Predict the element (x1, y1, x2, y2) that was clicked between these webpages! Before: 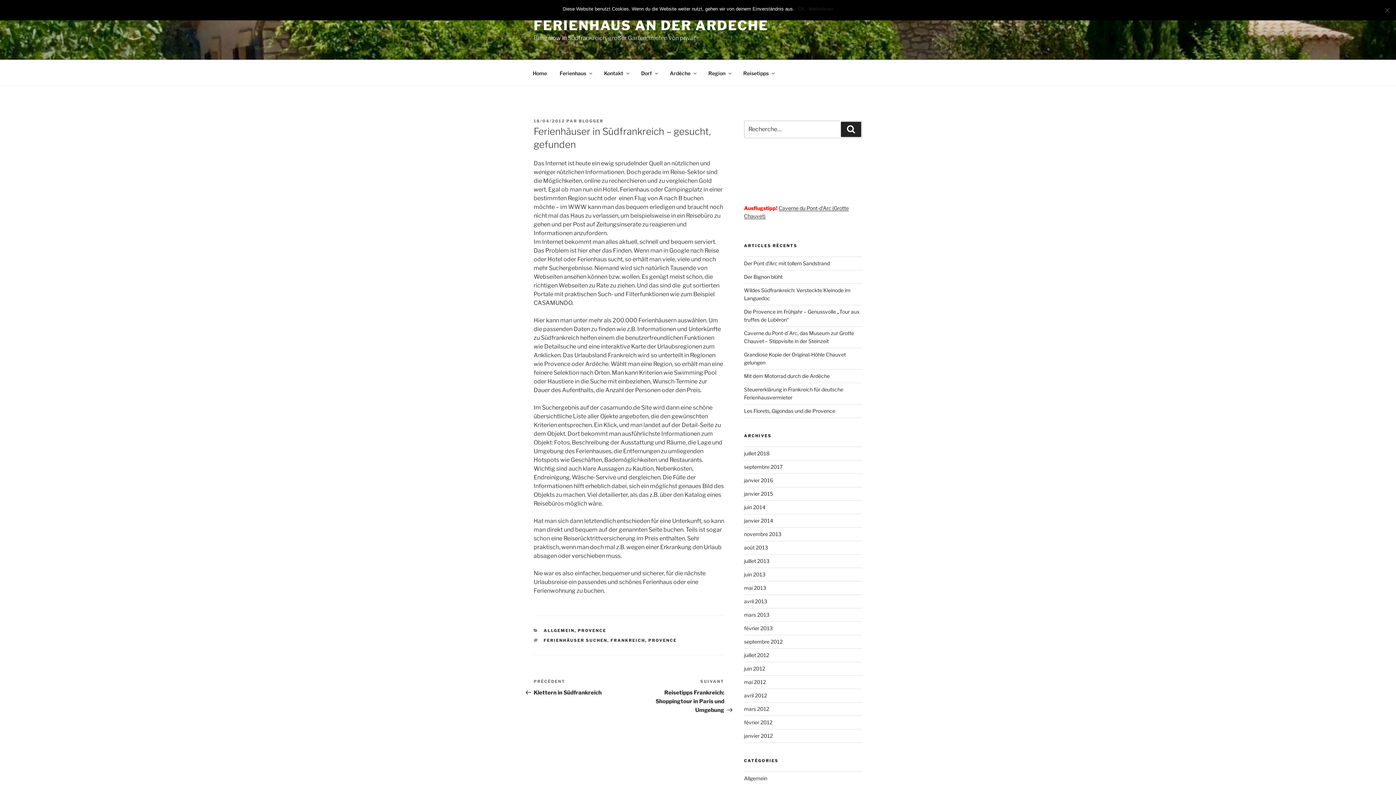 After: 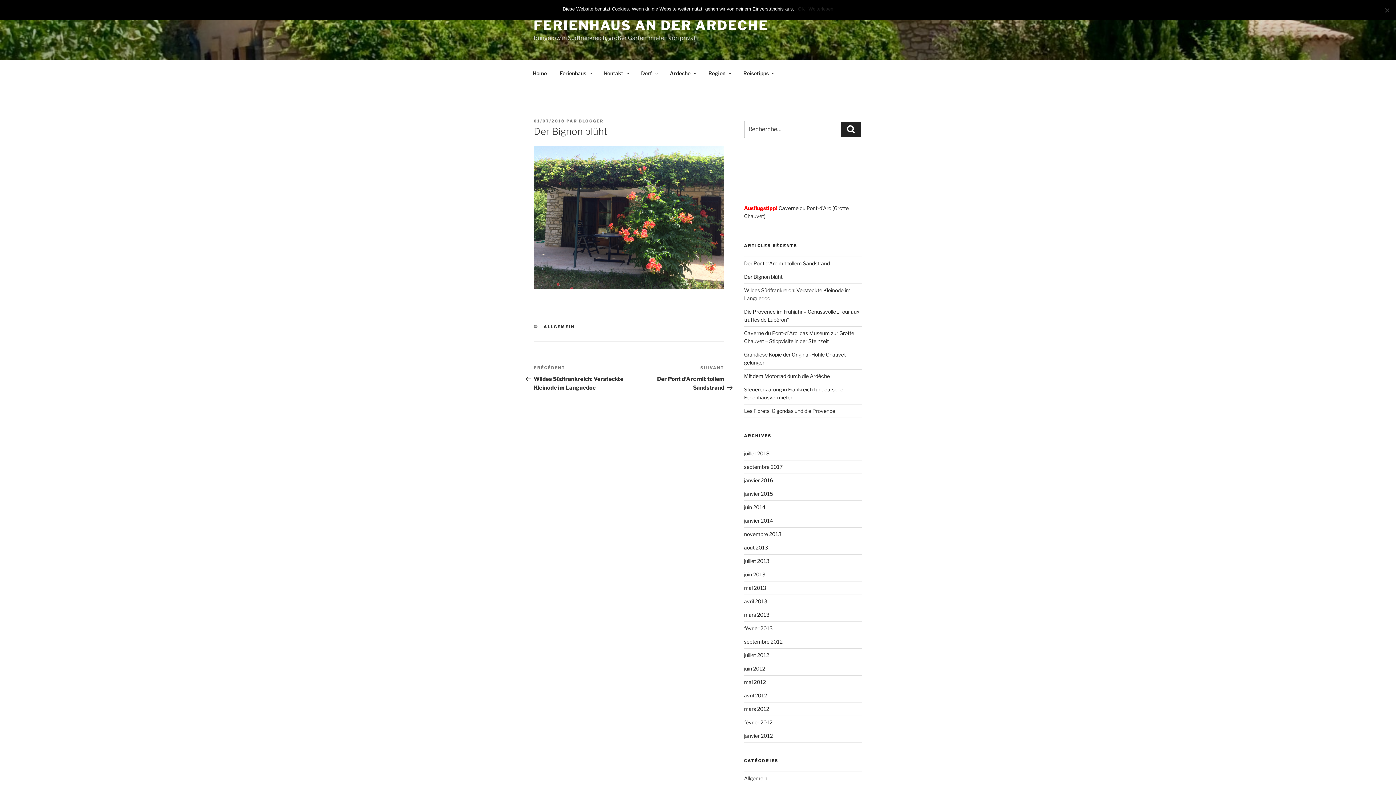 Action: label: Der Bignon blüht bbox: (744, 273, 782, 280)